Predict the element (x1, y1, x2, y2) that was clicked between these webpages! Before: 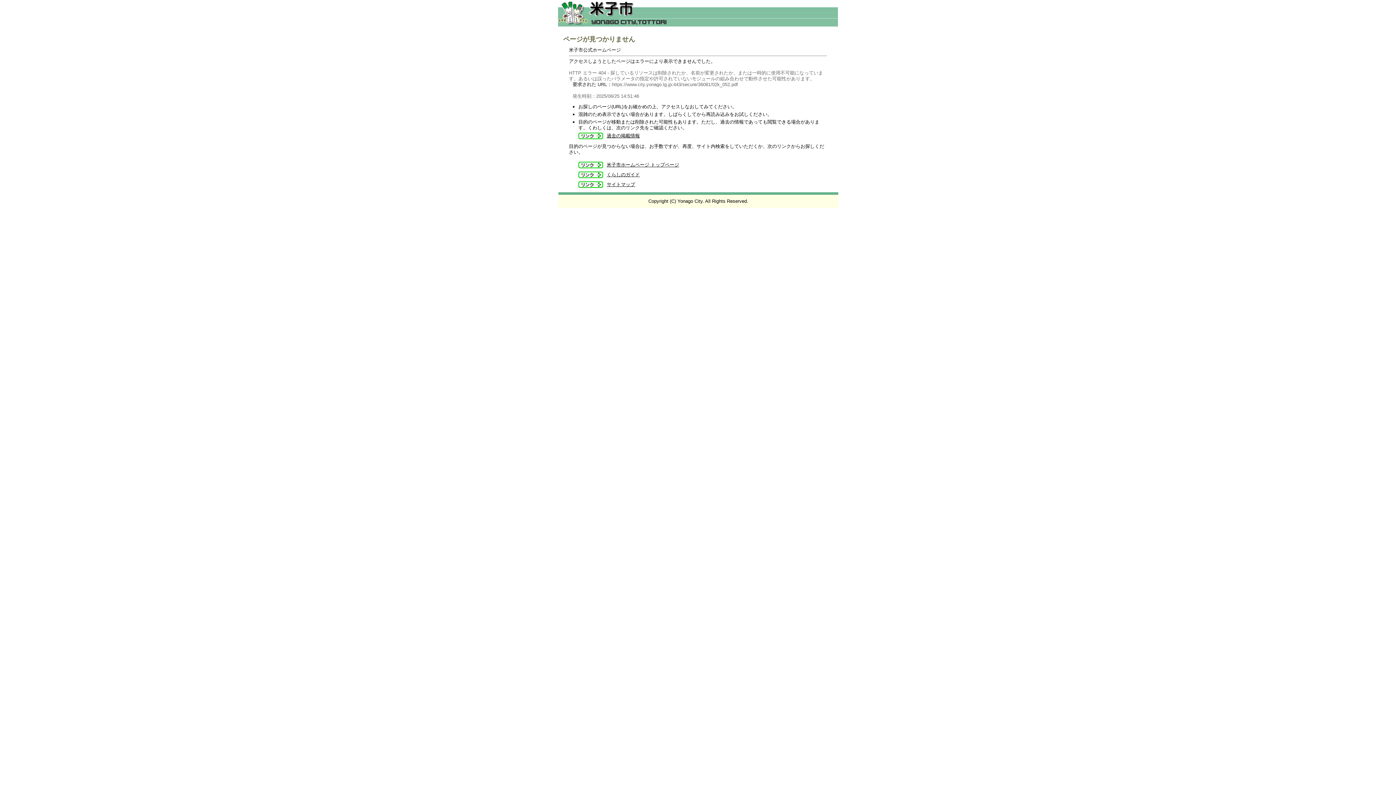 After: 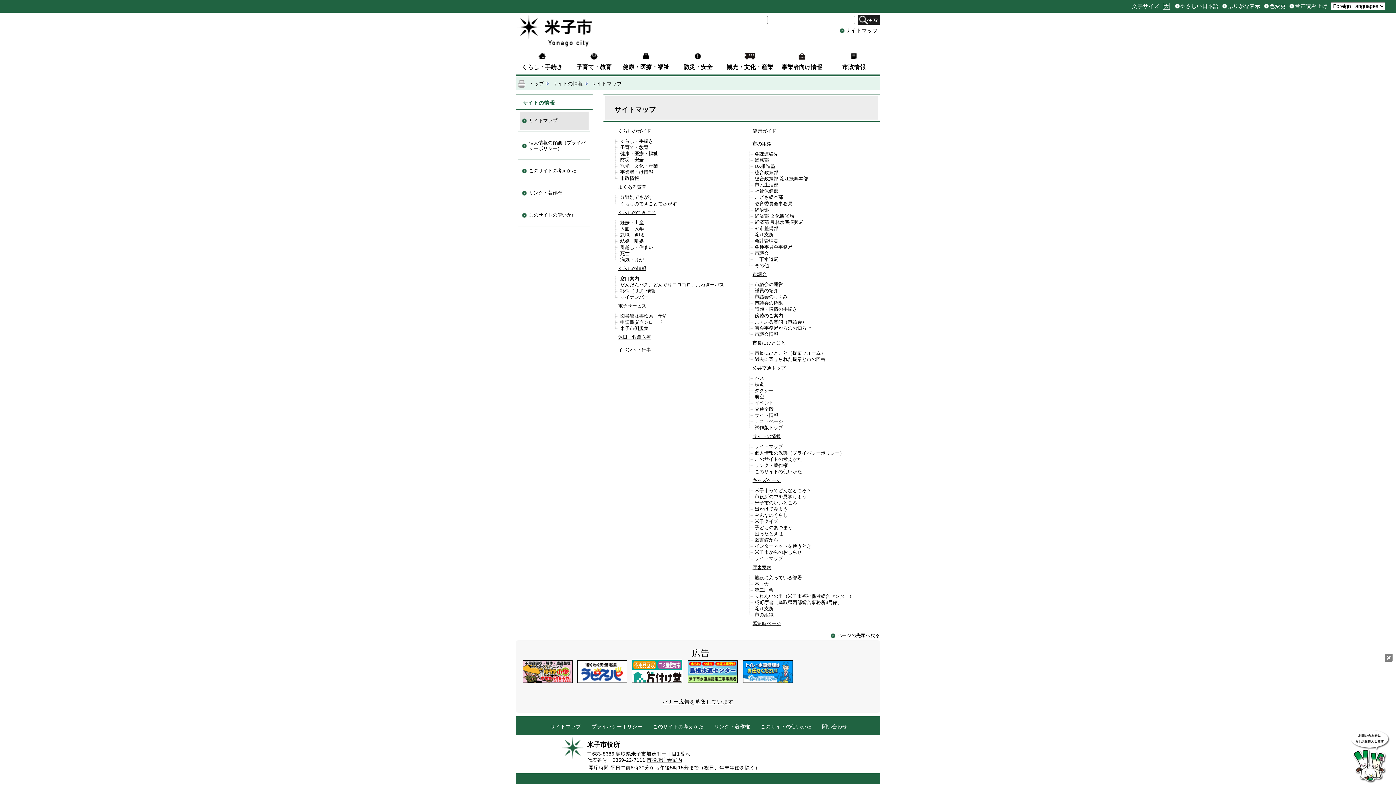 Action: bbox: (578, 181, 635, 187) label: サイトマップ